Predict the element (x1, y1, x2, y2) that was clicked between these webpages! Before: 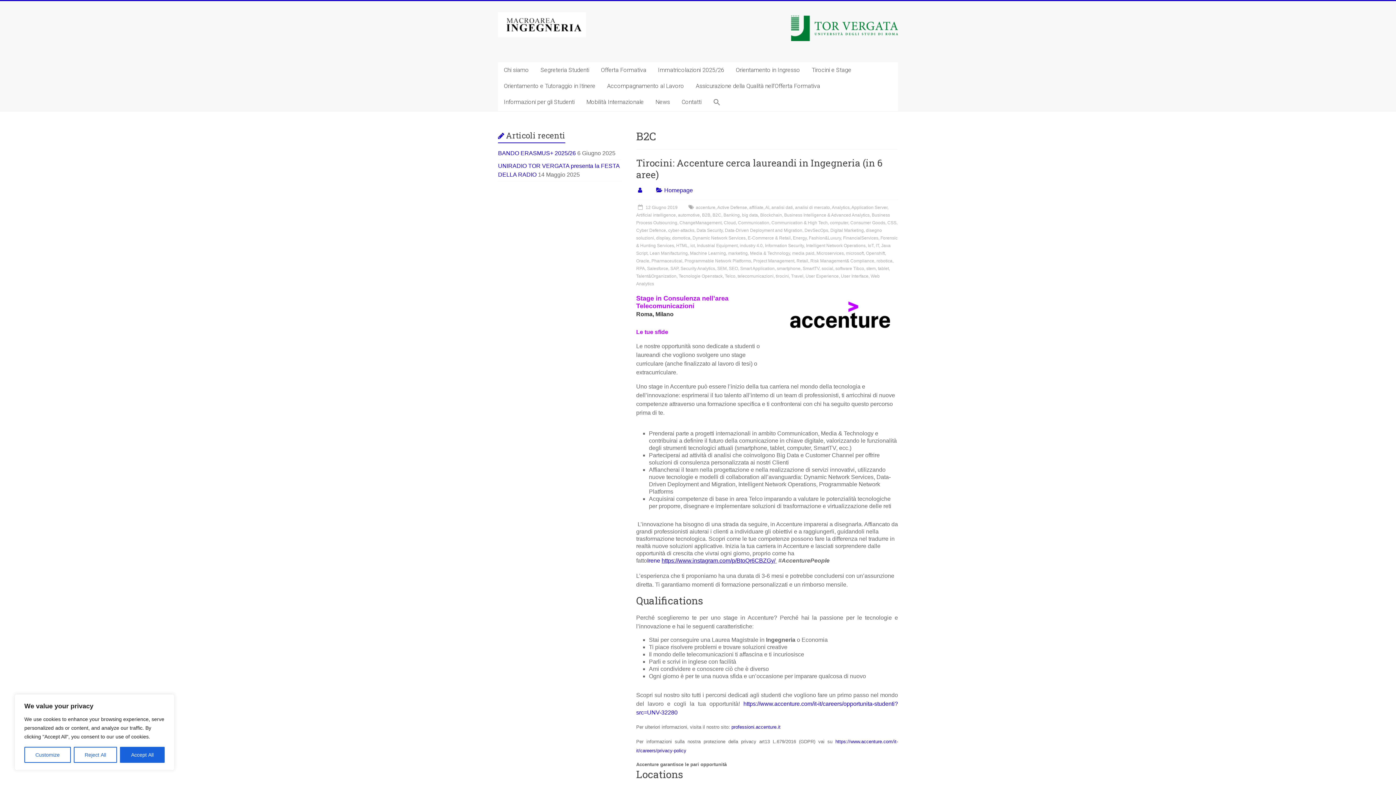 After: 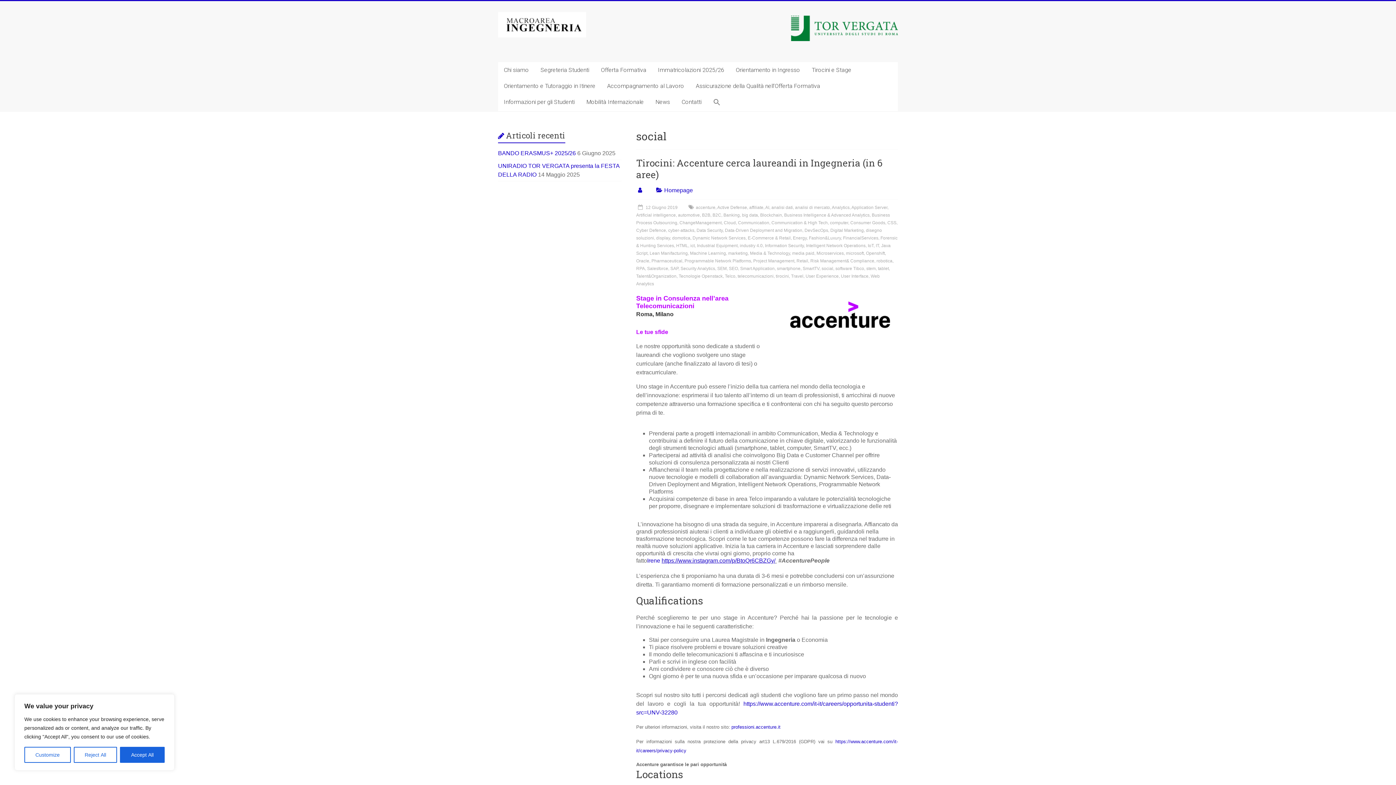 Action: bbox: (821, 266, 833, 271) label: social